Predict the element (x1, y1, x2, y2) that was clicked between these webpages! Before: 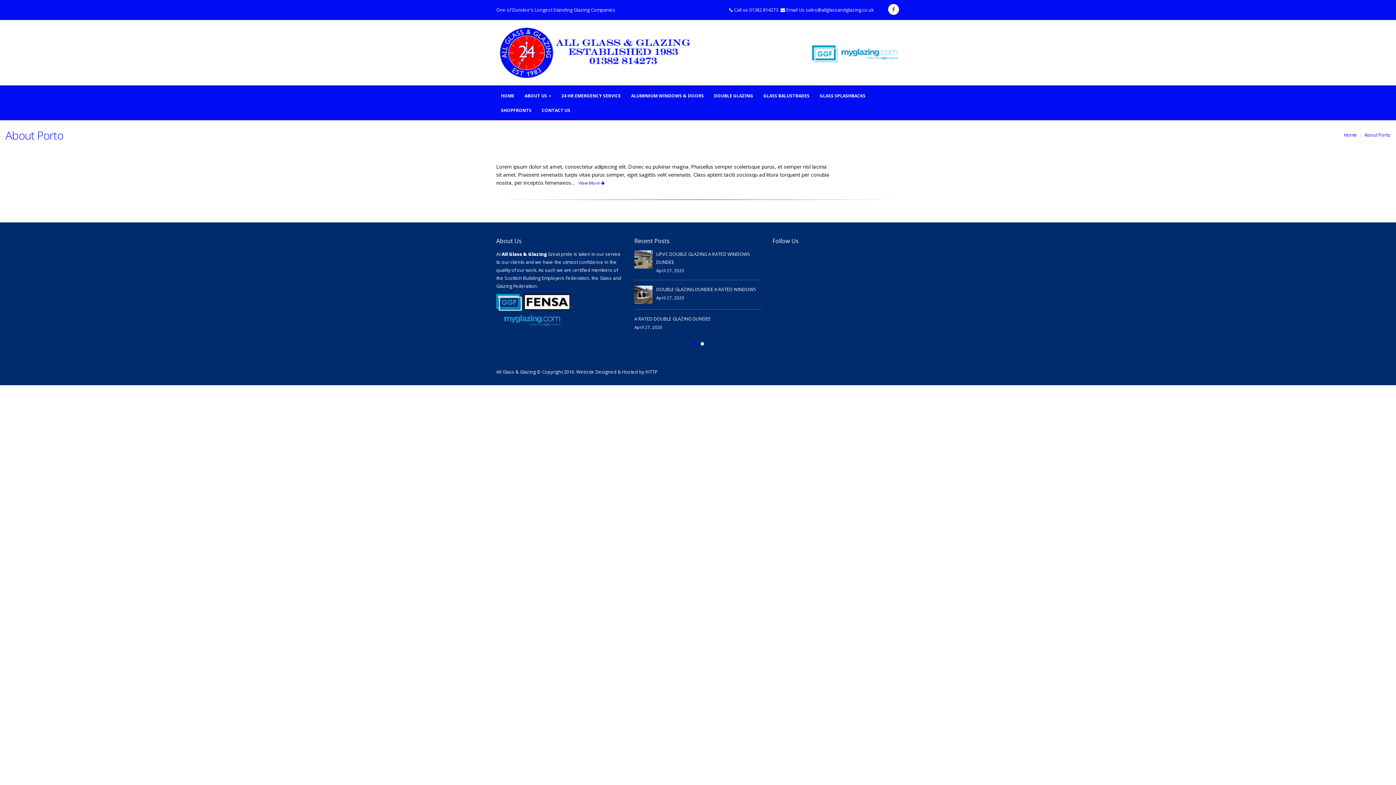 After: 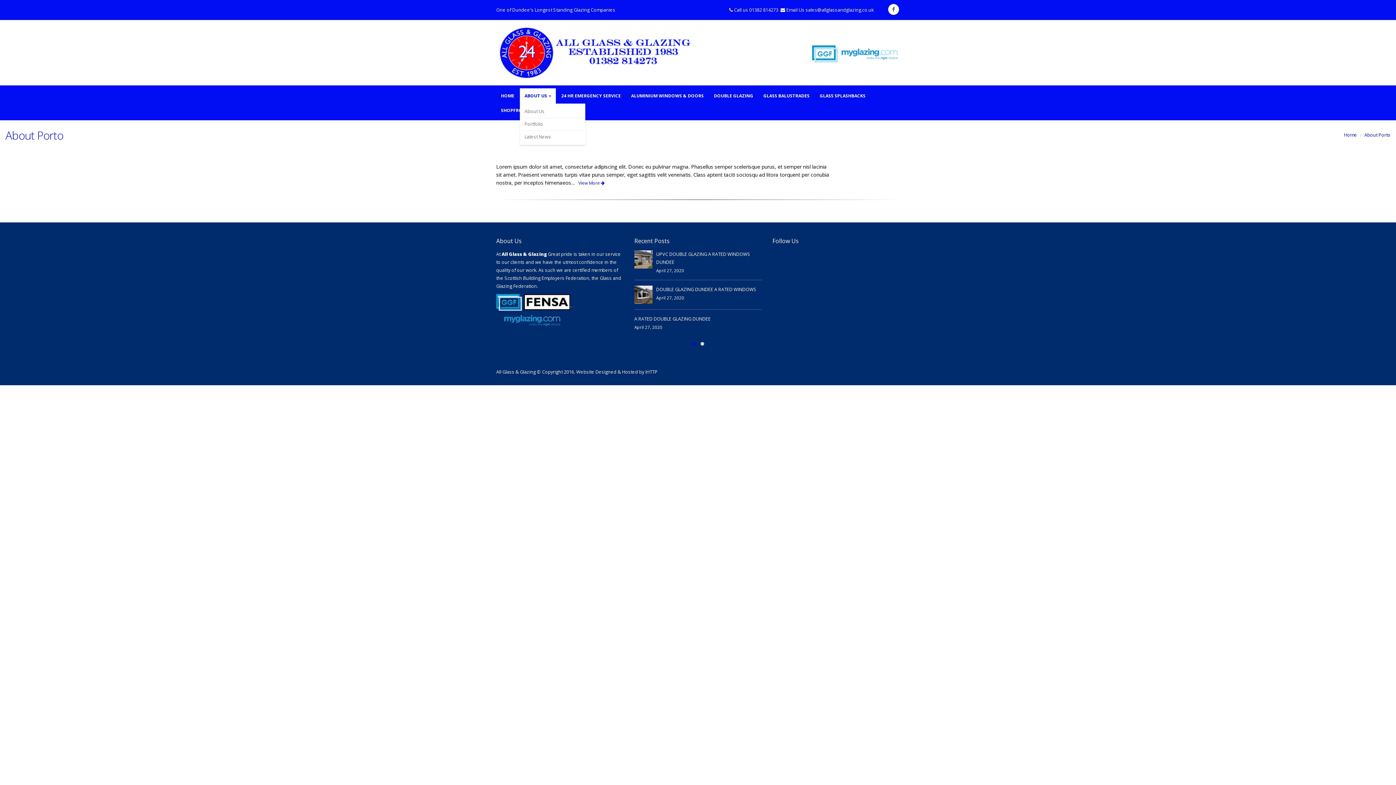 Action: label: ABOUT US bbox: (520, 88, 556, 102)